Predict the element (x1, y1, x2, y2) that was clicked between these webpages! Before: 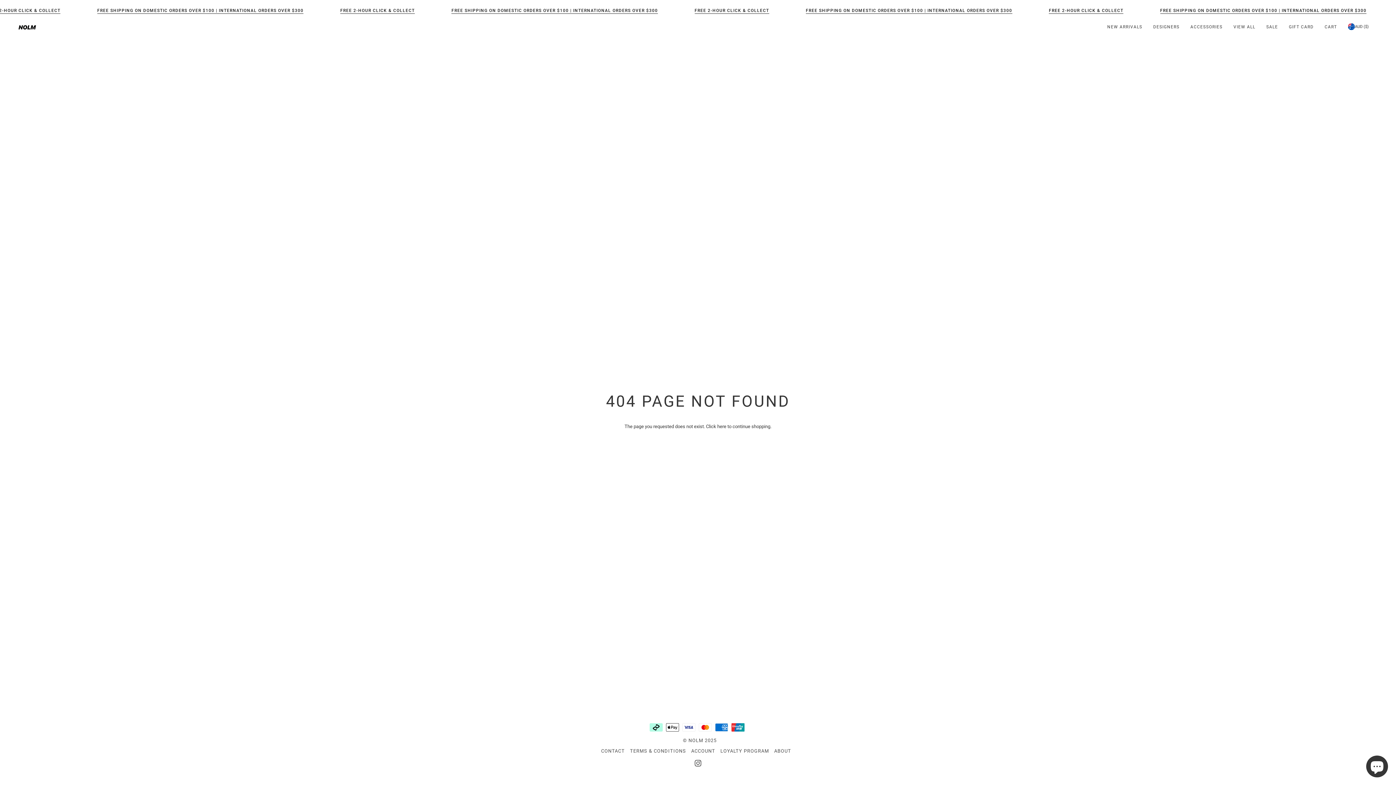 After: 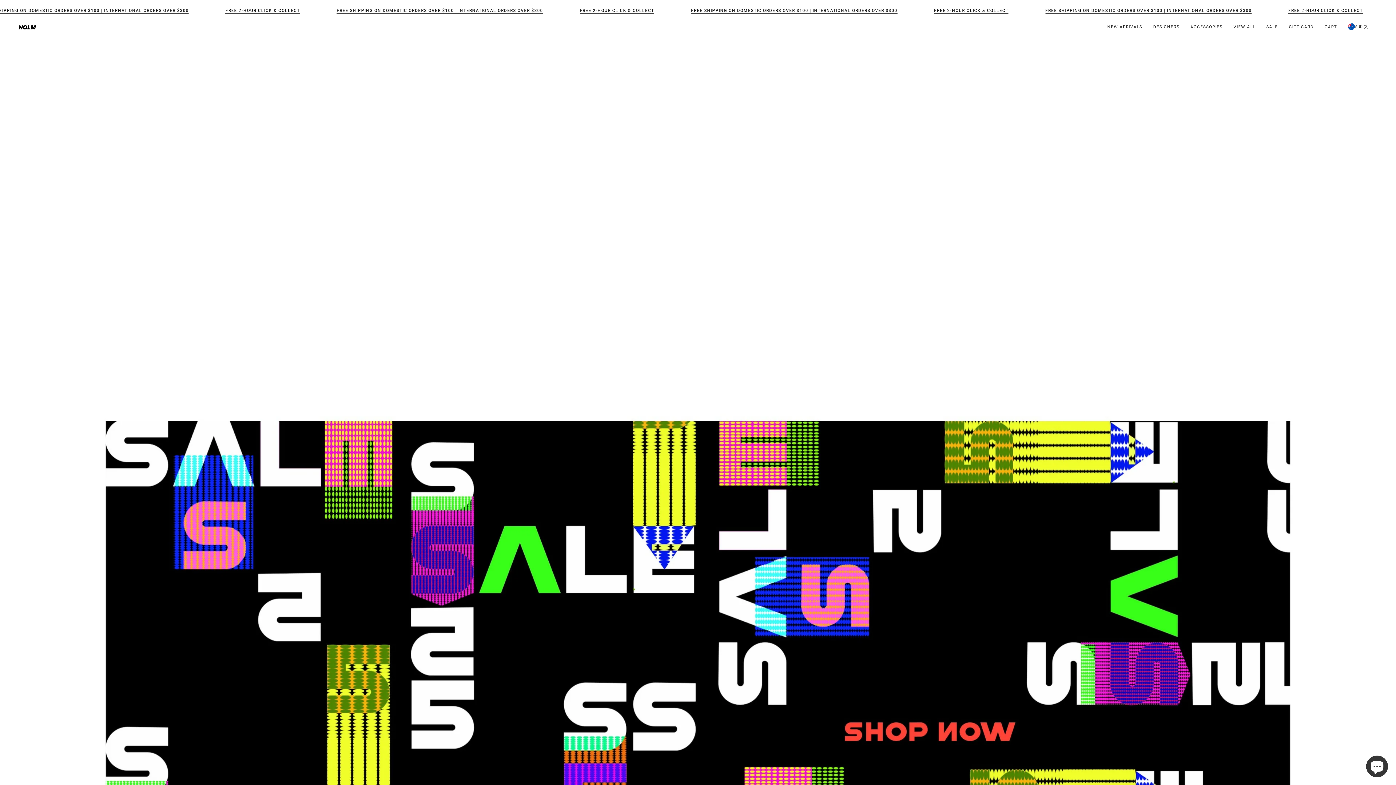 Action: bbox: (18, 22, 36, 31)